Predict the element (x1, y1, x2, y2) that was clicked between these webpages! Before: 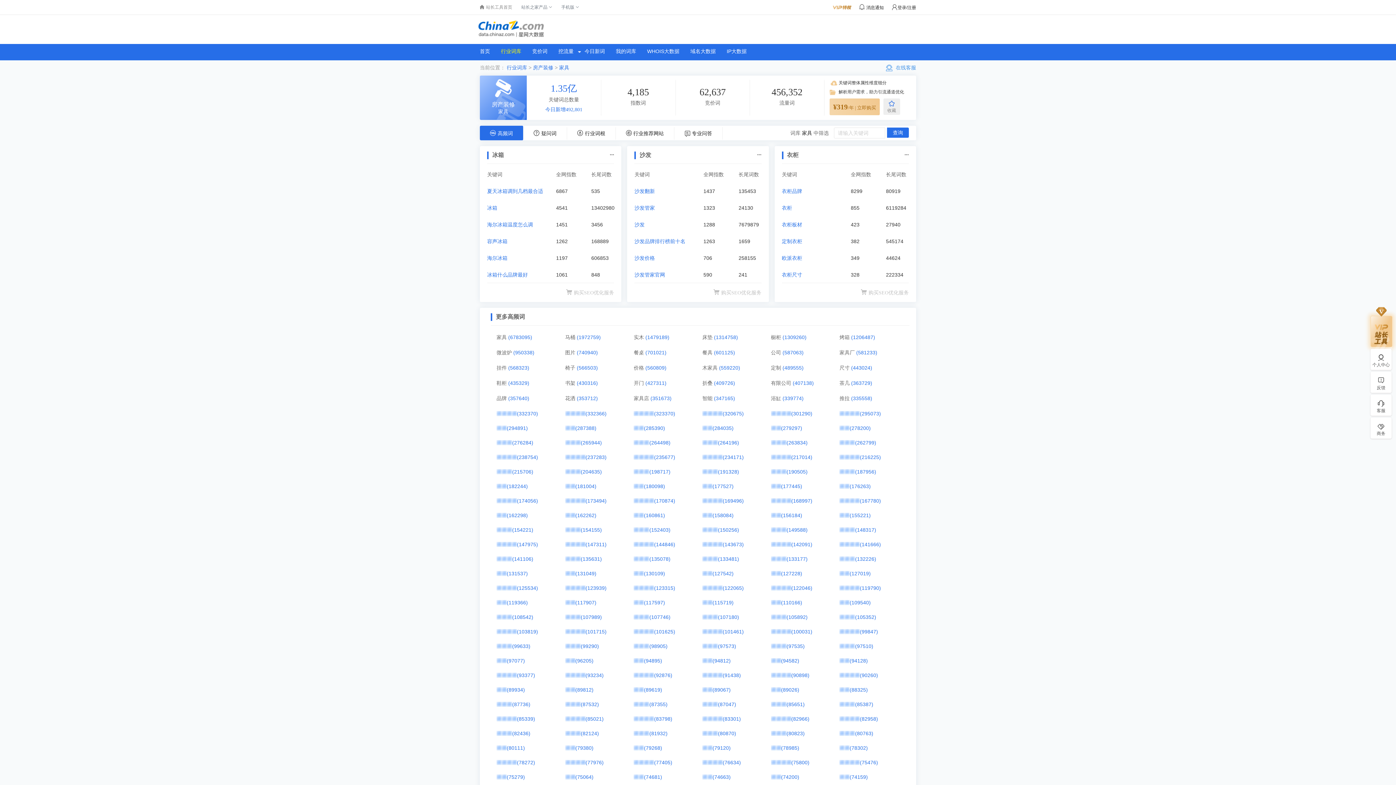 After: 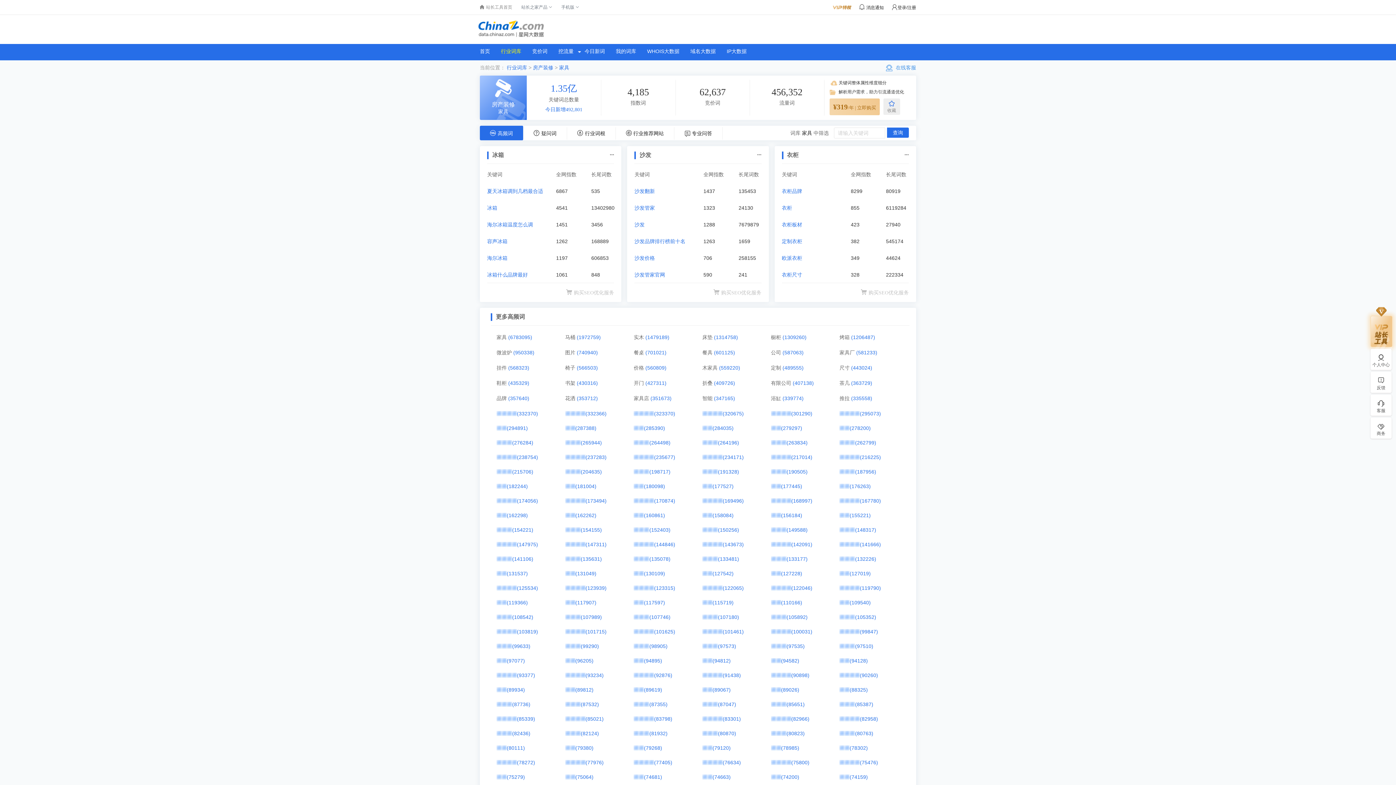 Action: bbox: (782, 365, 803, 370) label: (489555)